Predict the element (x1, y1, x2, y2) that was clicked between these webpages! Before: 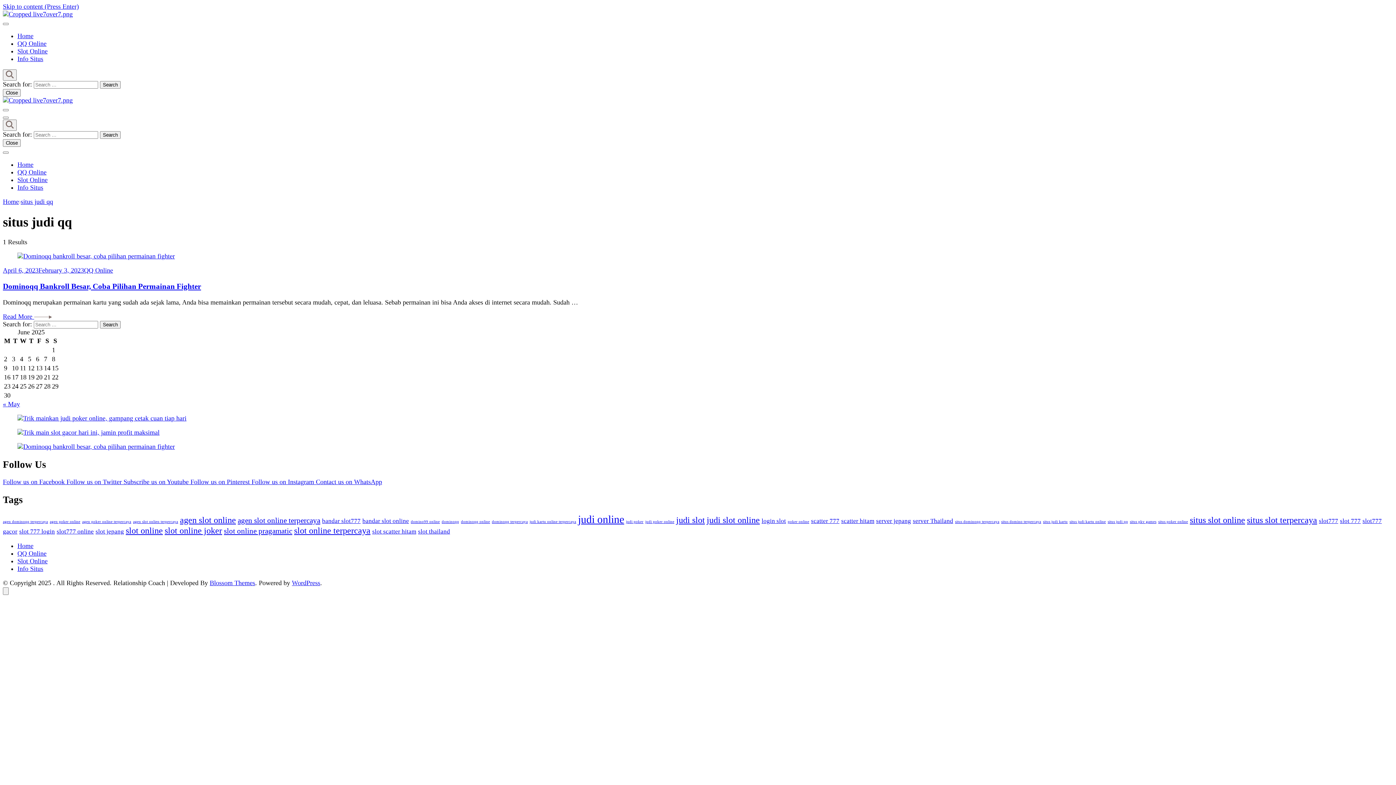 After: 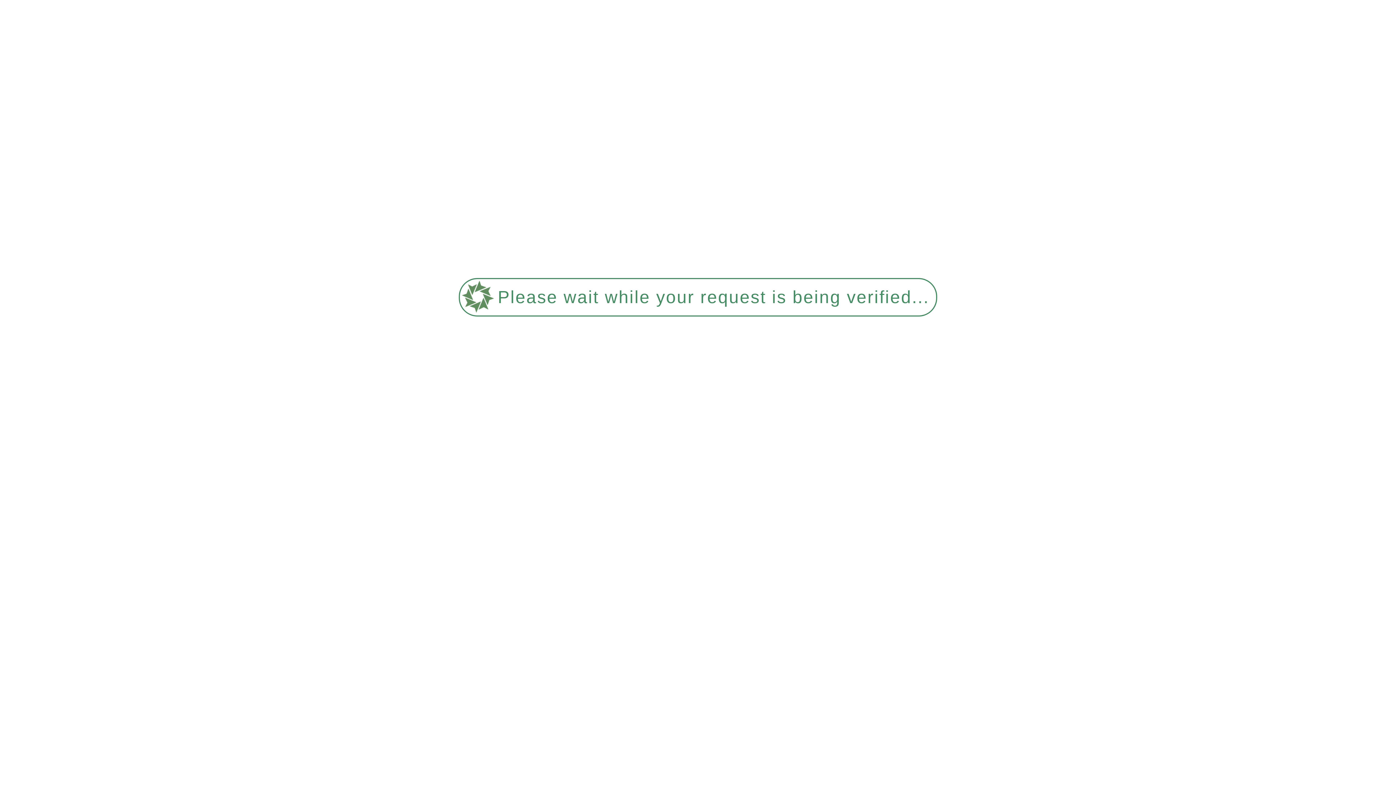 Action: bbox: (17, 443, 174, 450)